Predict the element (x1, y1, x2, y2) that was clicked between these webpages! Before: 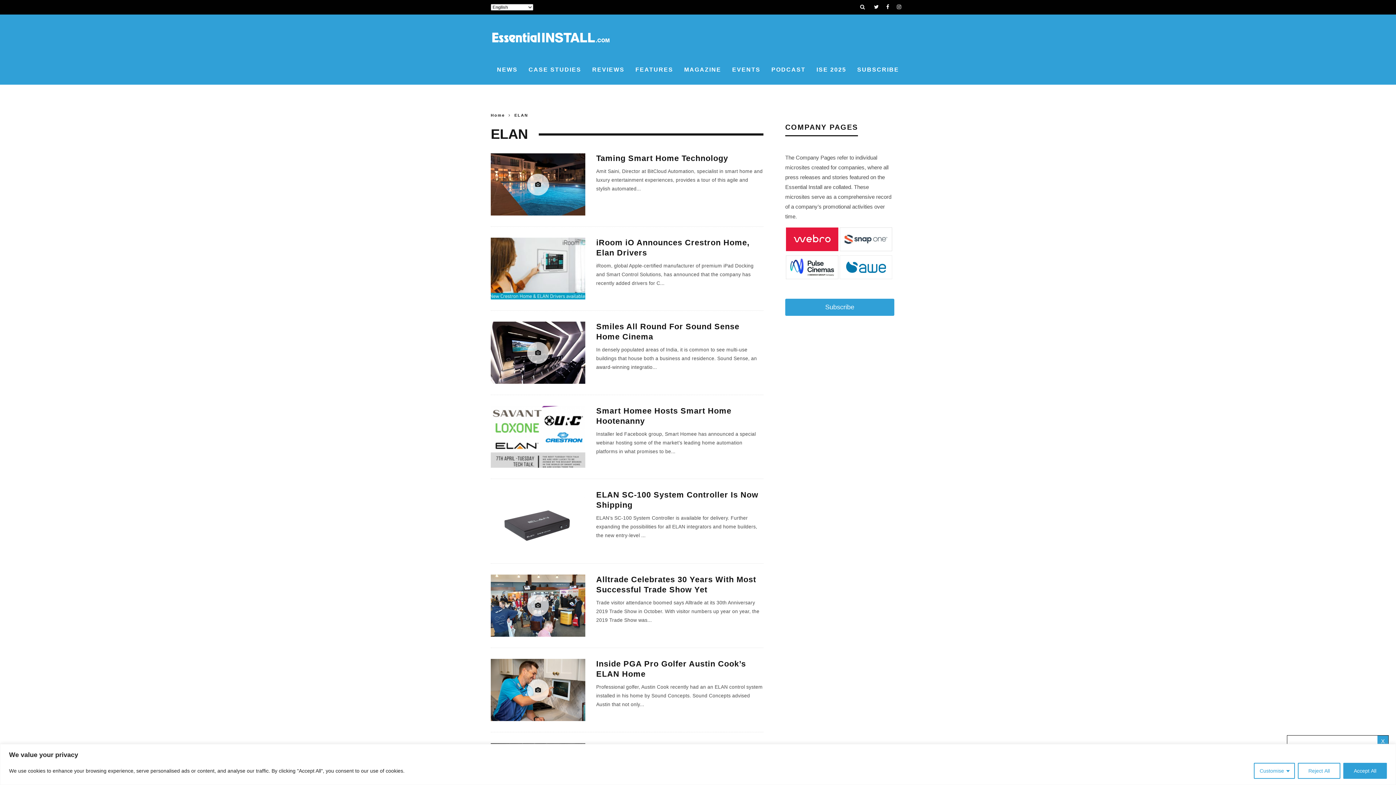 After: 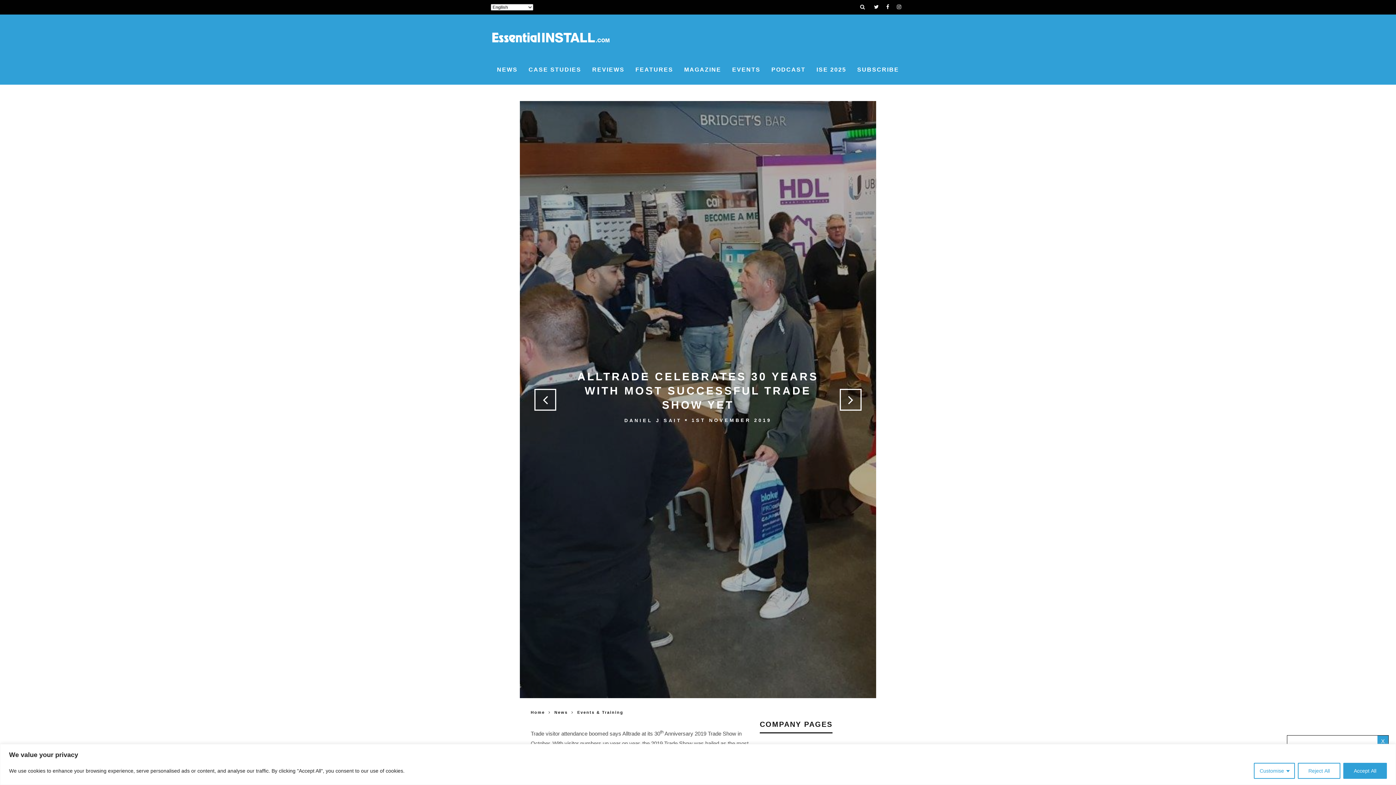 Action: bbox: (490, 662, 585, 724)